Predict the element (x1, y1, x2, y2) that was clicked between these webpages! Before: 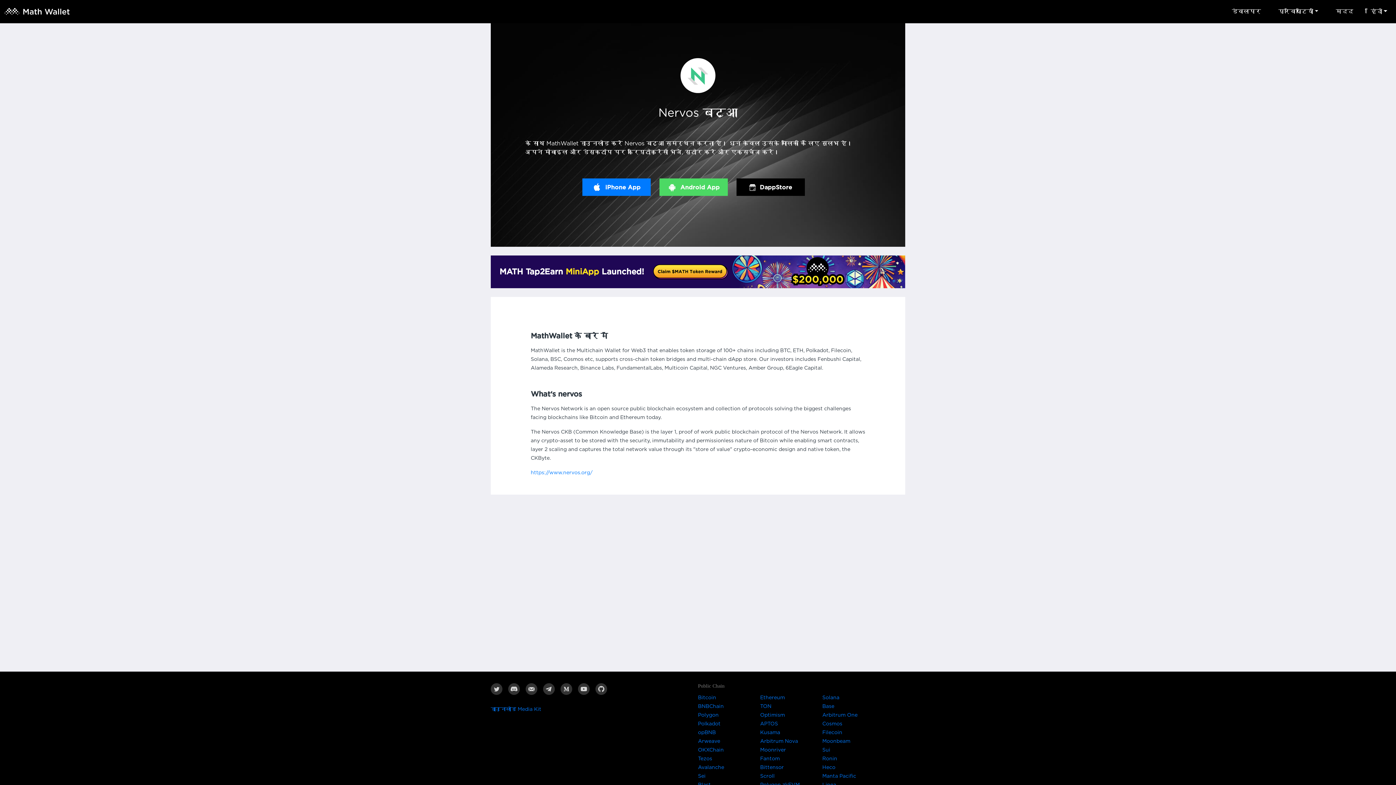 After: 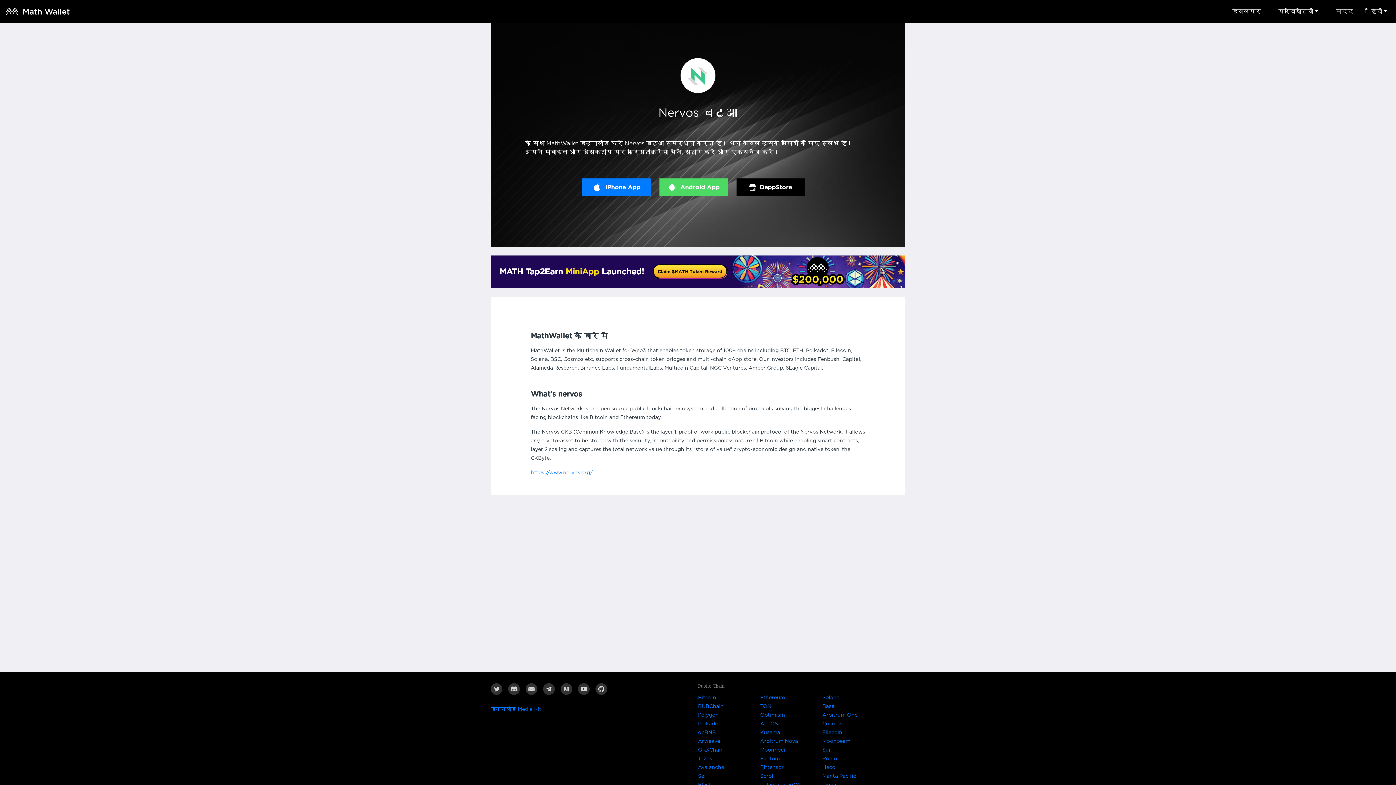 Action: bbox: (760, 738, 798, 744) label: Arbitrum Nova